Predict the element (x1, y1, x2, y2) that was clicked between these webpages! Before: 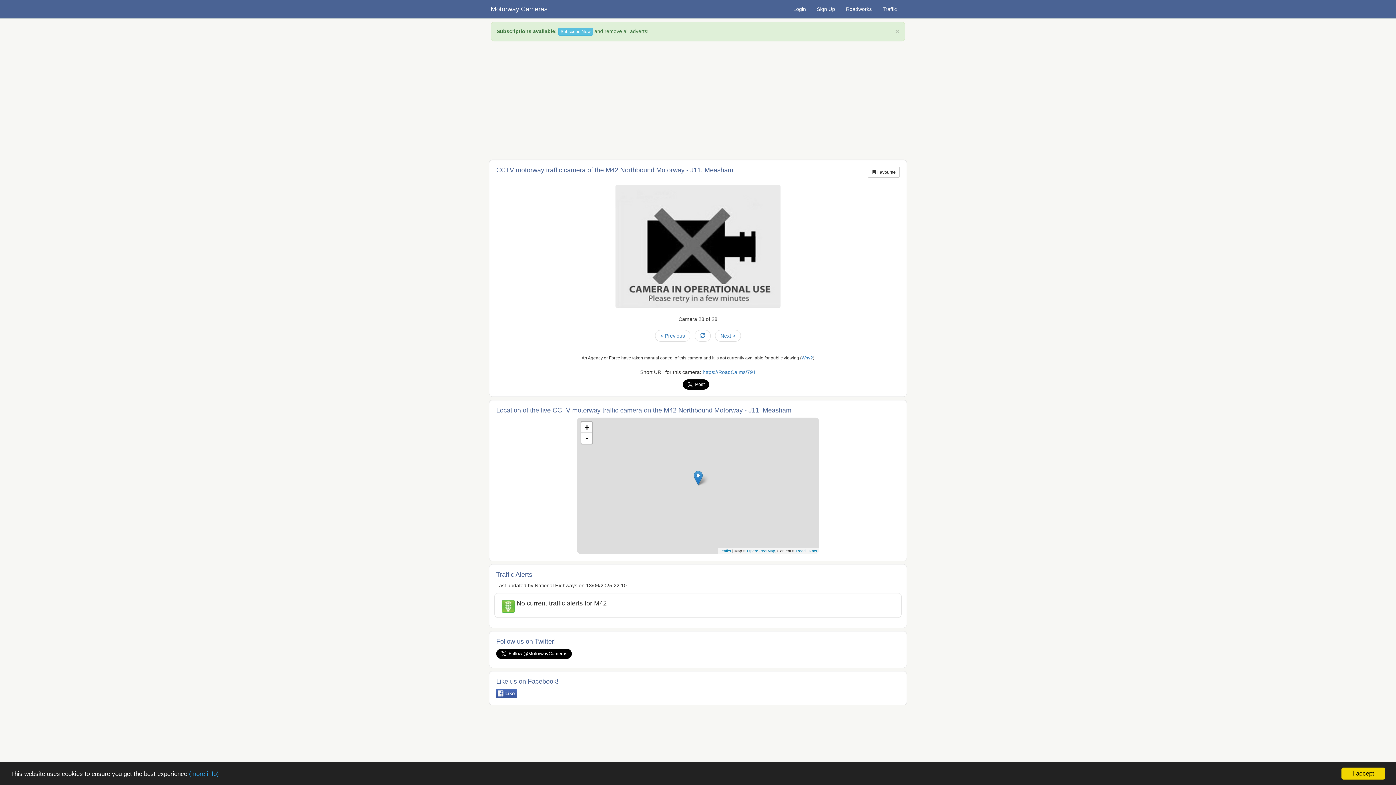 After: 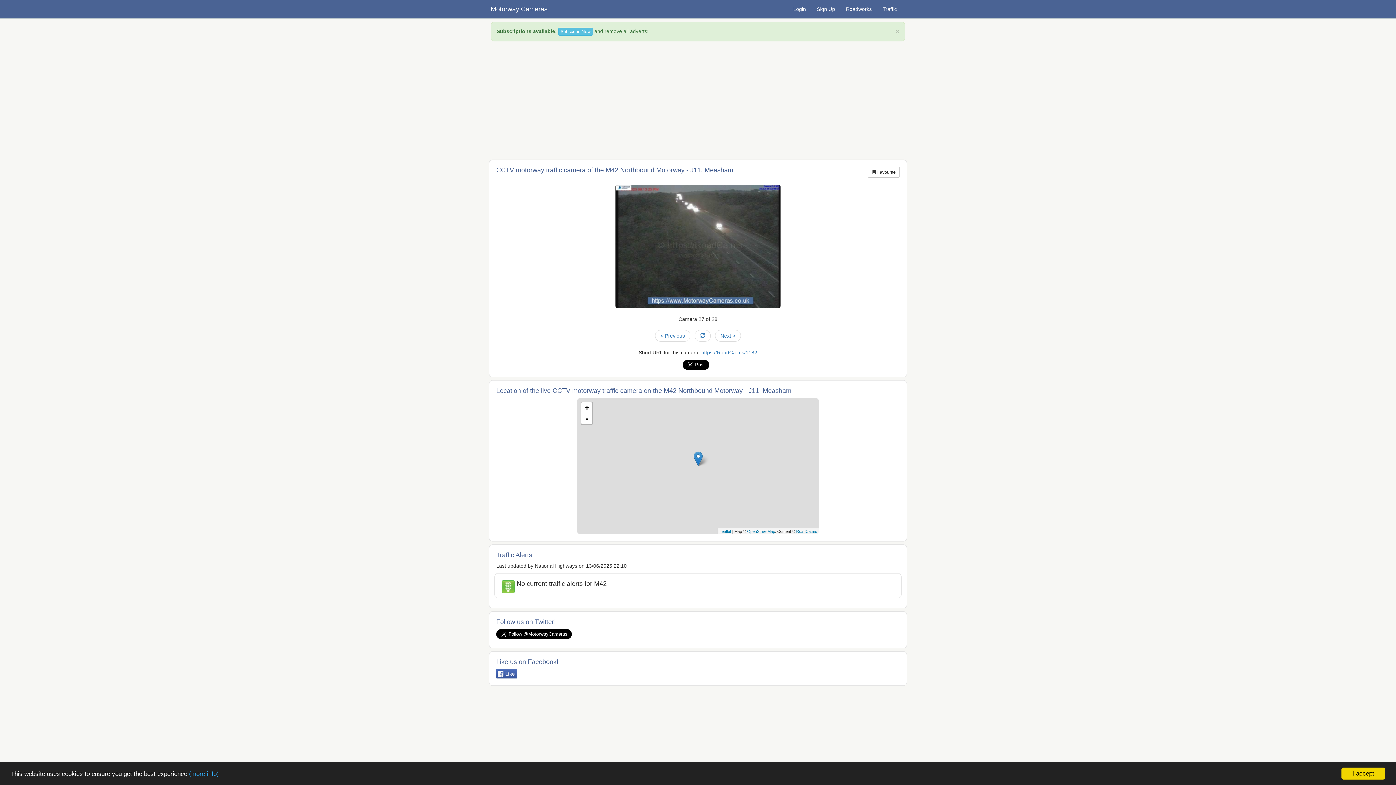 Action: bbox: (655, 330, 690, 341) label: < Previous